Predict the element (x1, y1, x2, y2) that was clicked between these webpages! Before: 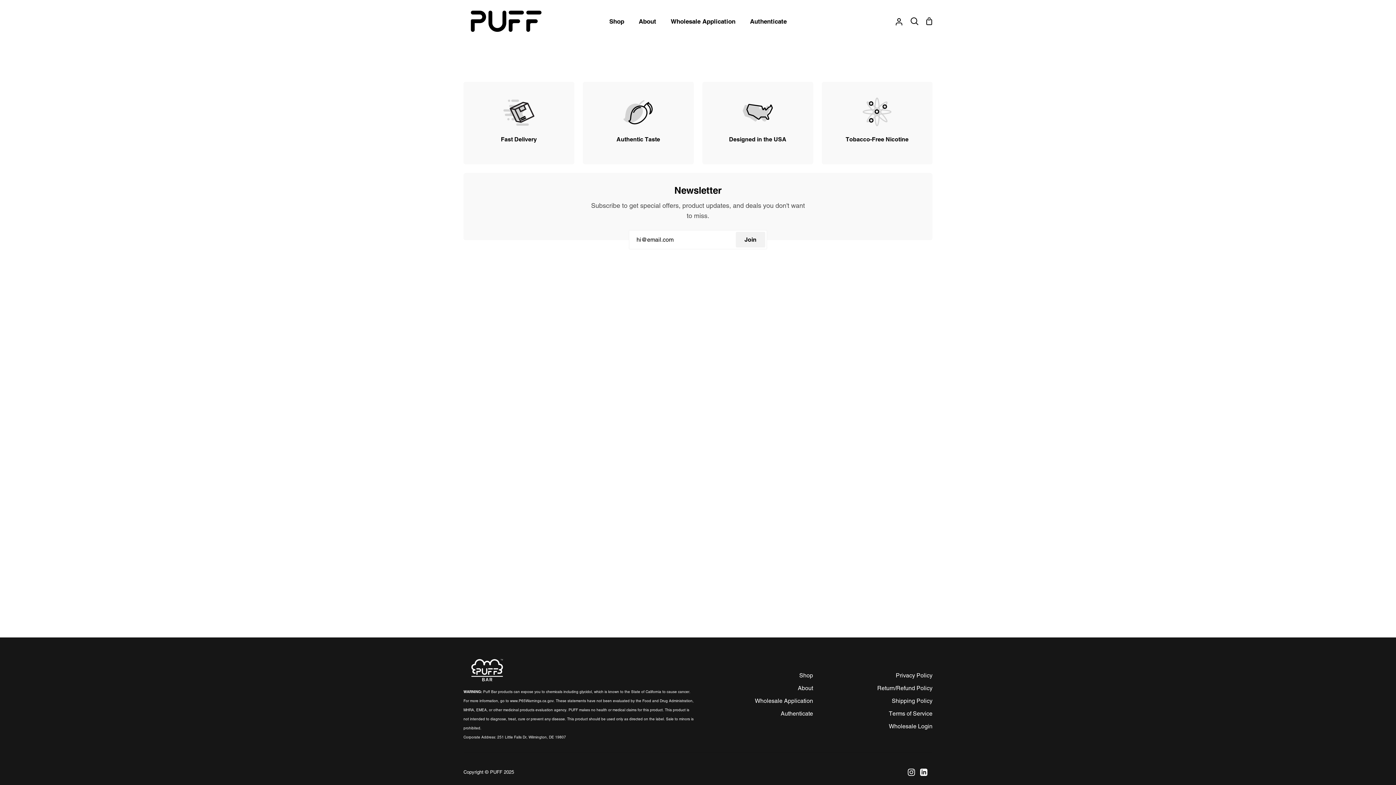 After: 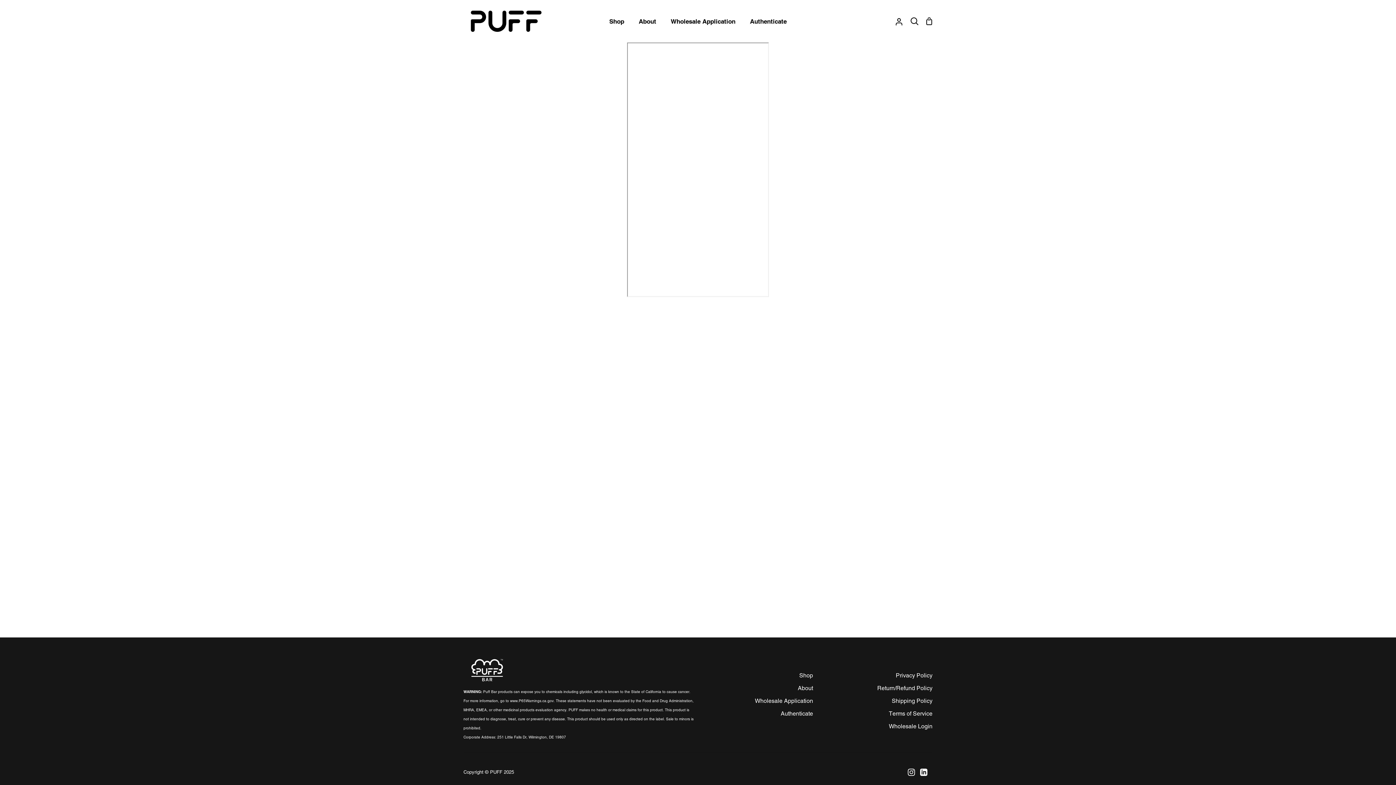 Action: label: Authenticate bbox: (742, 0, 794, 42)